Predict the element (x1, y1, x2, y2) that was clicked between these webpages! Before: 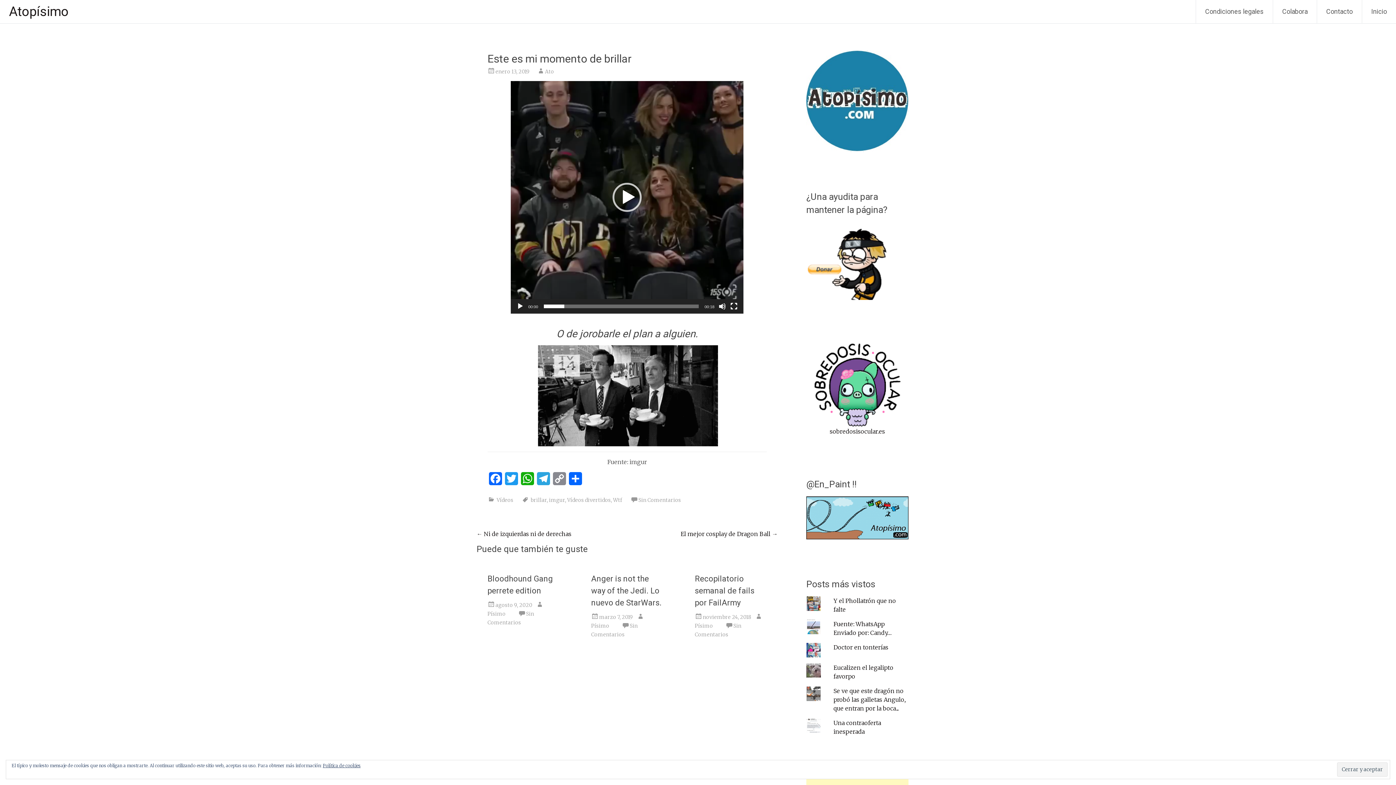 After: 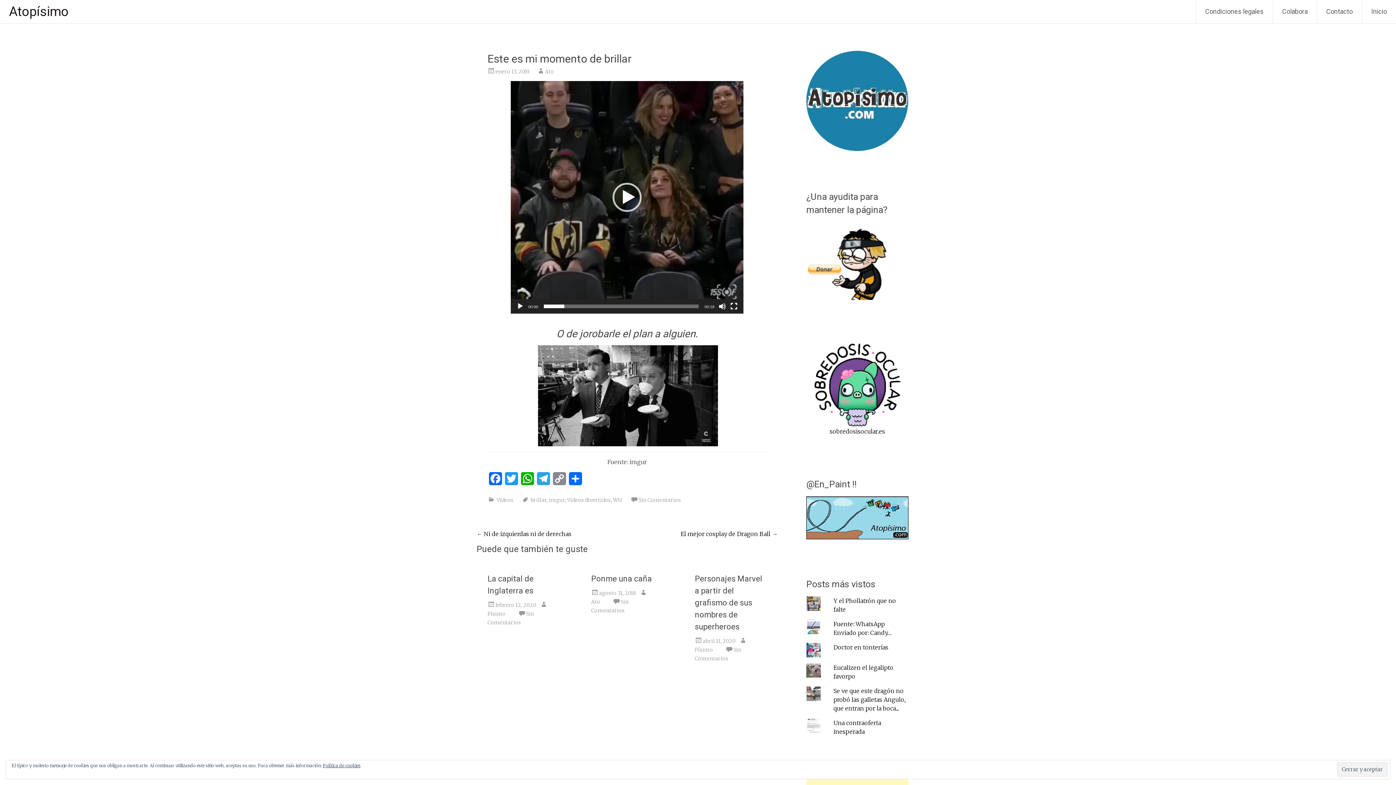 Action: bbox: (495, 68, 529, 74) label: enero 13, 2019